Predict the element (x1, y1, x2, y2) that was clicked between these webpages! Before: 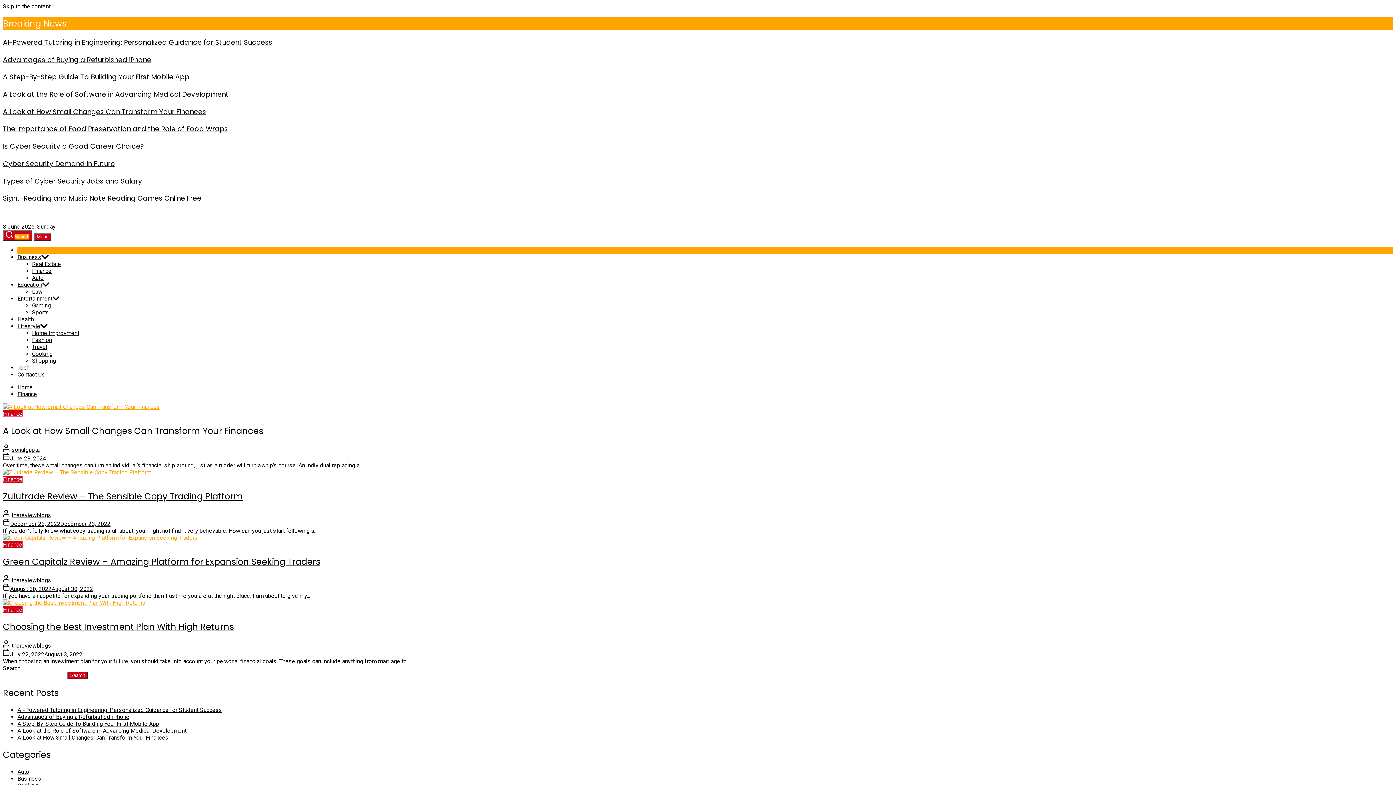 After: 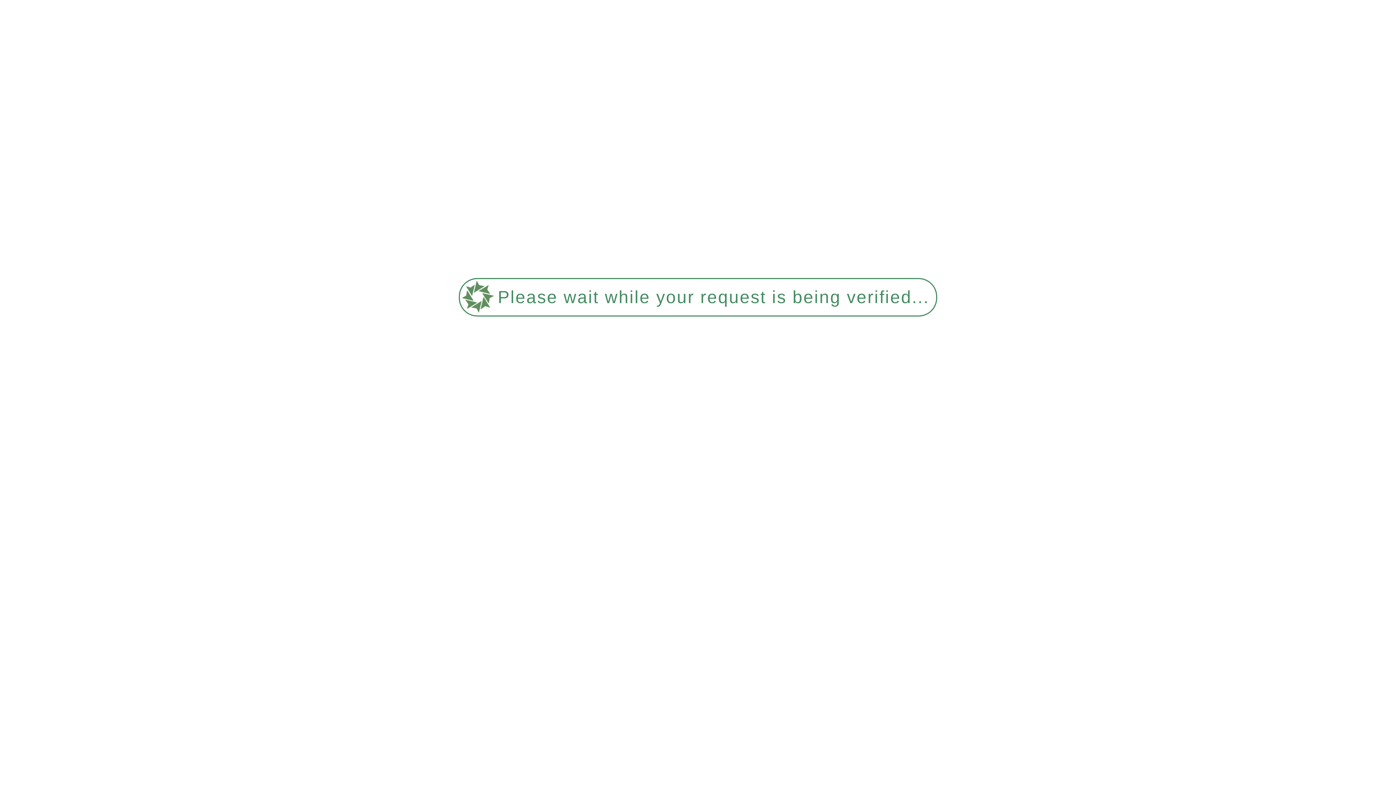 Action: bbox: (2, 606, 22, 613) label: Finance